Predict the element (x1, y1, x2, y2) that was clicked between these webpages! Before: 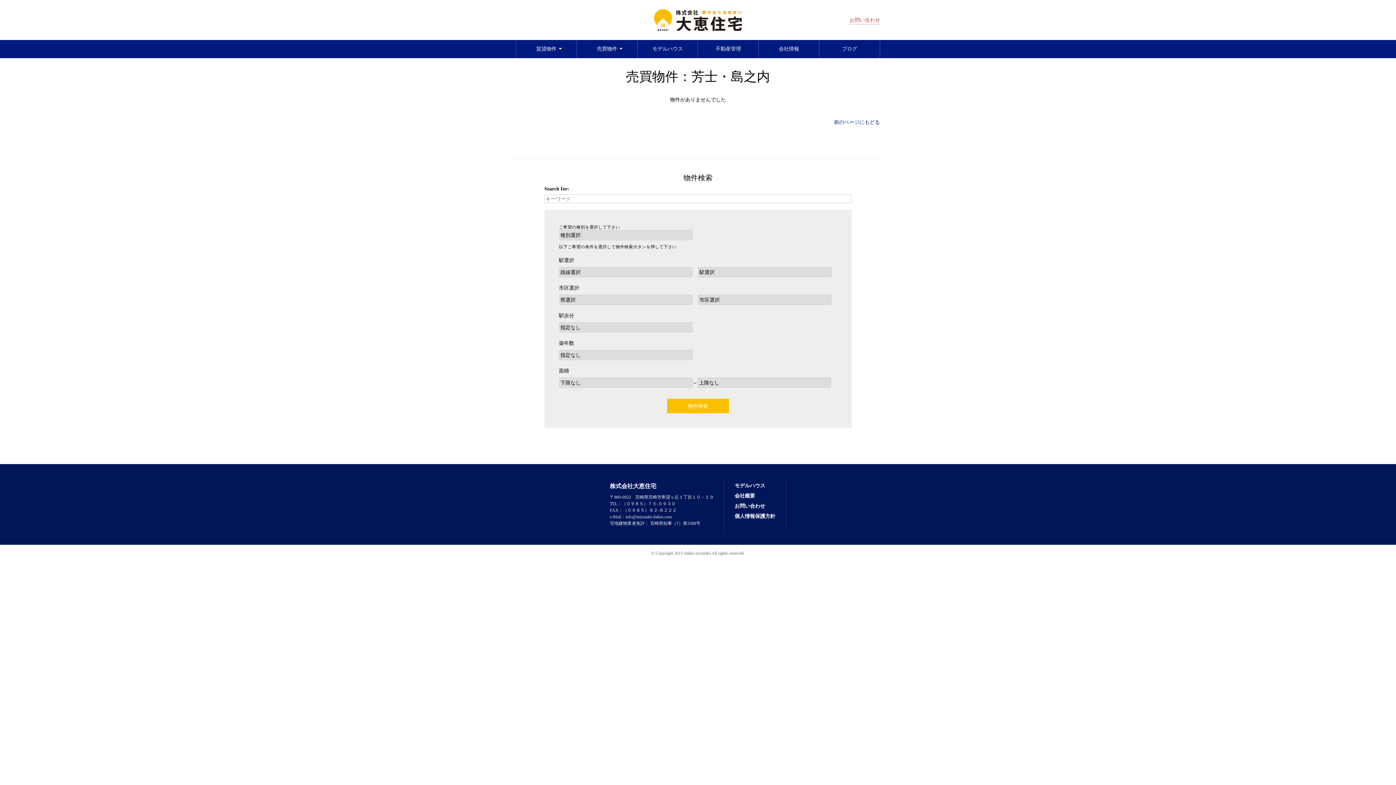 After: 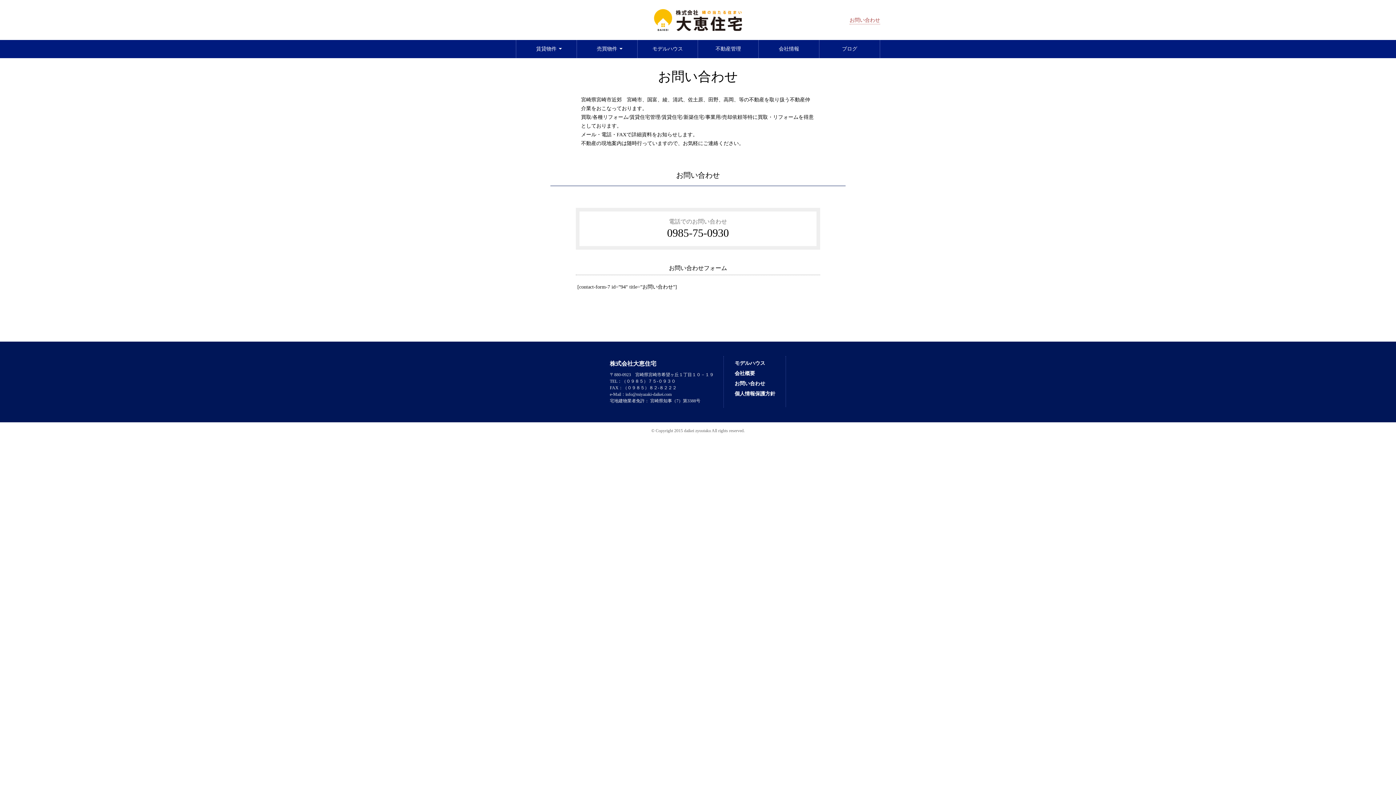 Action: bbox: (734, 503, 765, 509) label: お問い合わせ